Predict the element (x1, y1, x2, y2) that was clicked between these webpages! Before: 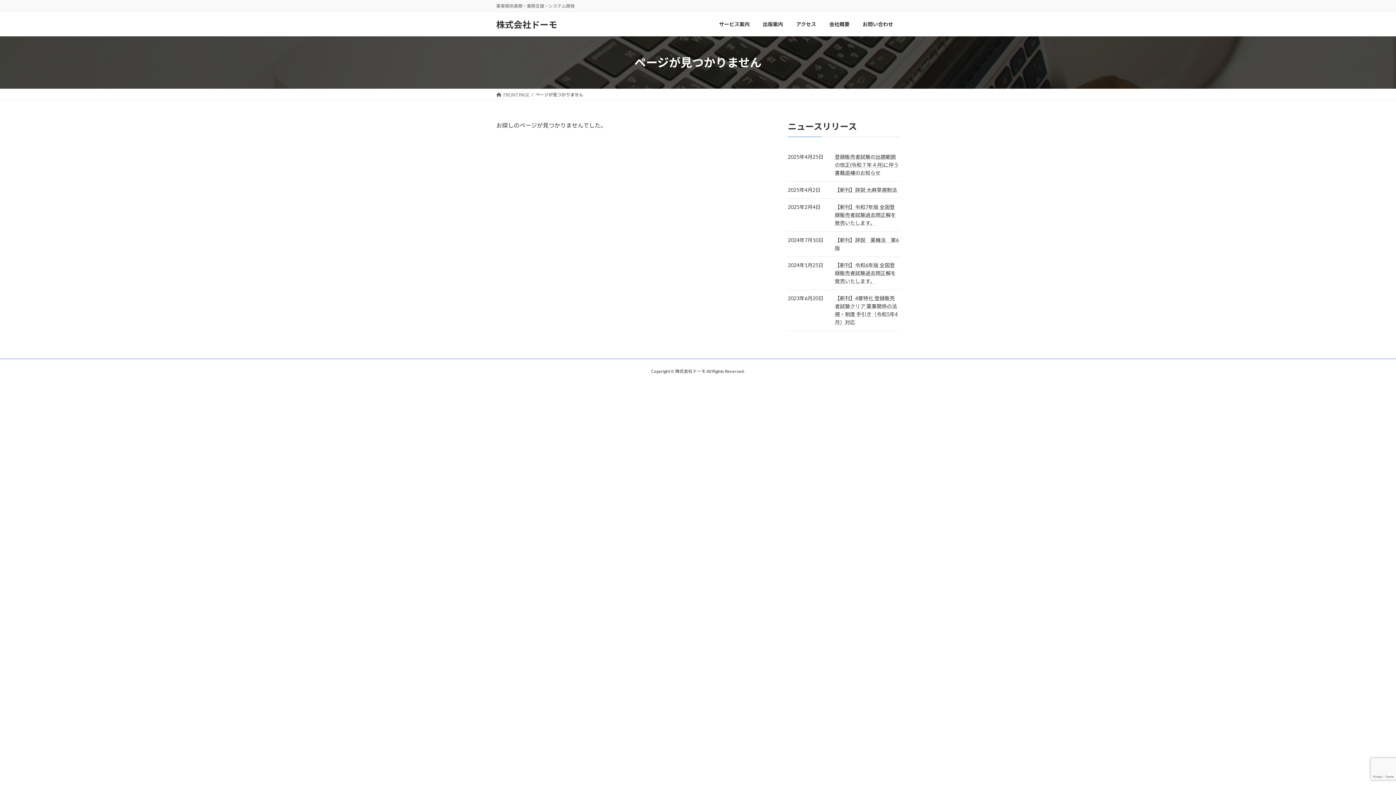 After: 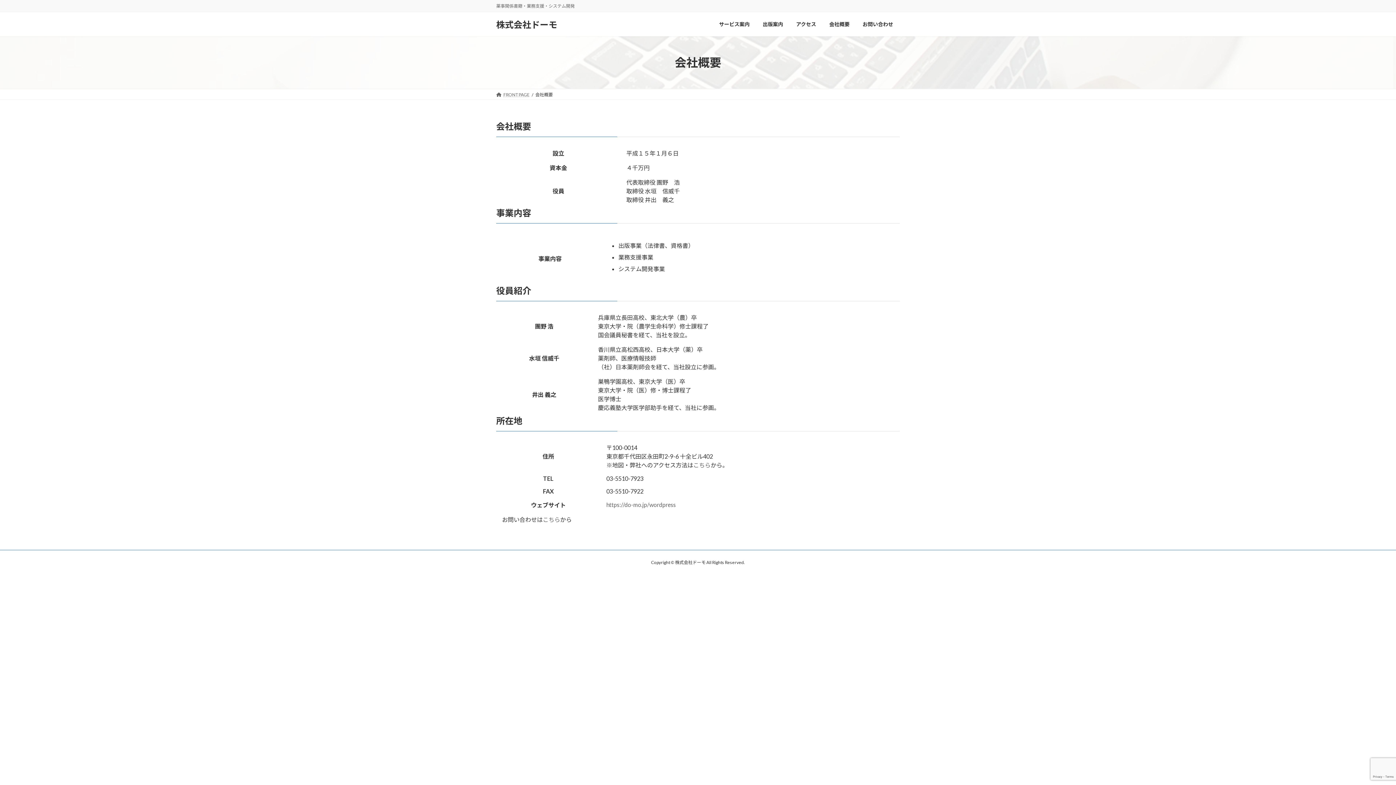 Action: label: 会社概要 bbox: (822, 15, 856, 32)